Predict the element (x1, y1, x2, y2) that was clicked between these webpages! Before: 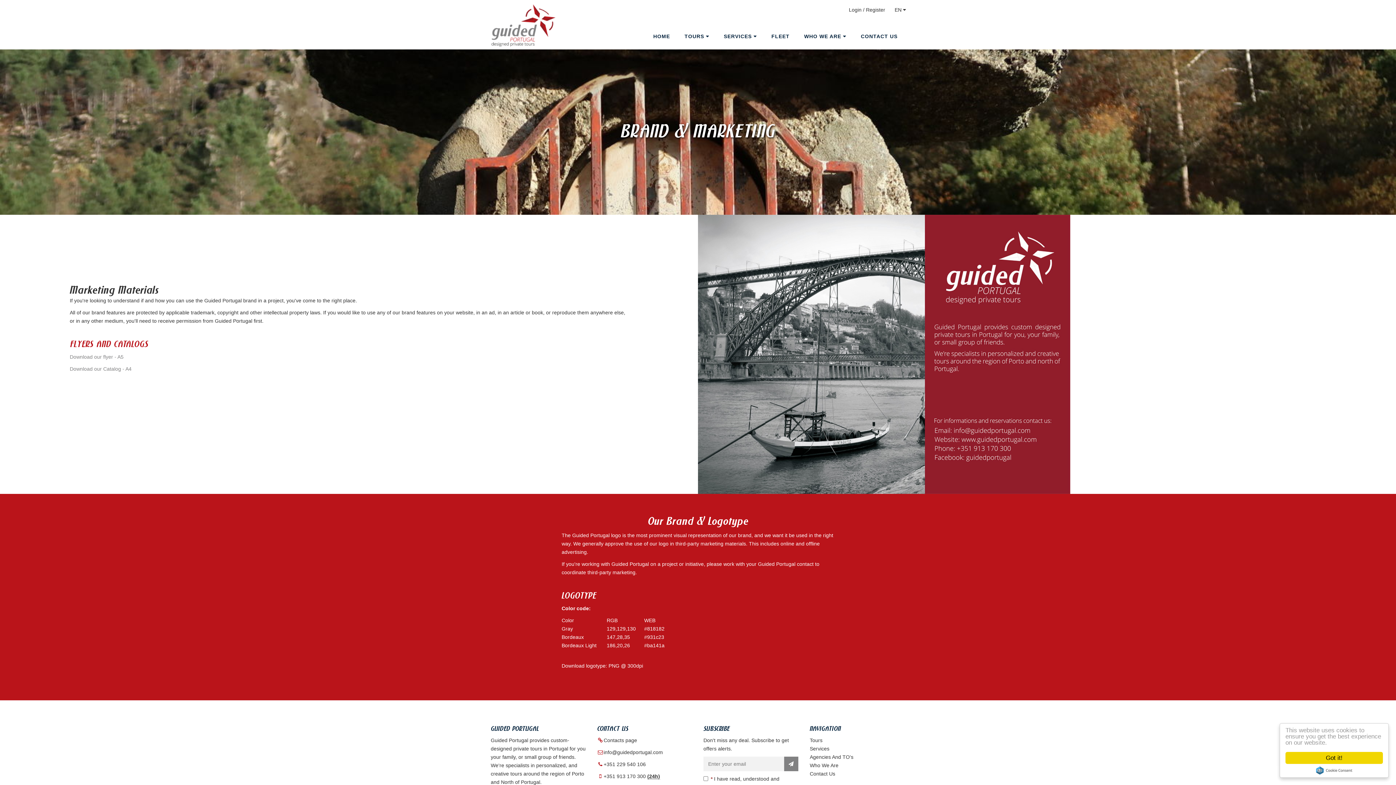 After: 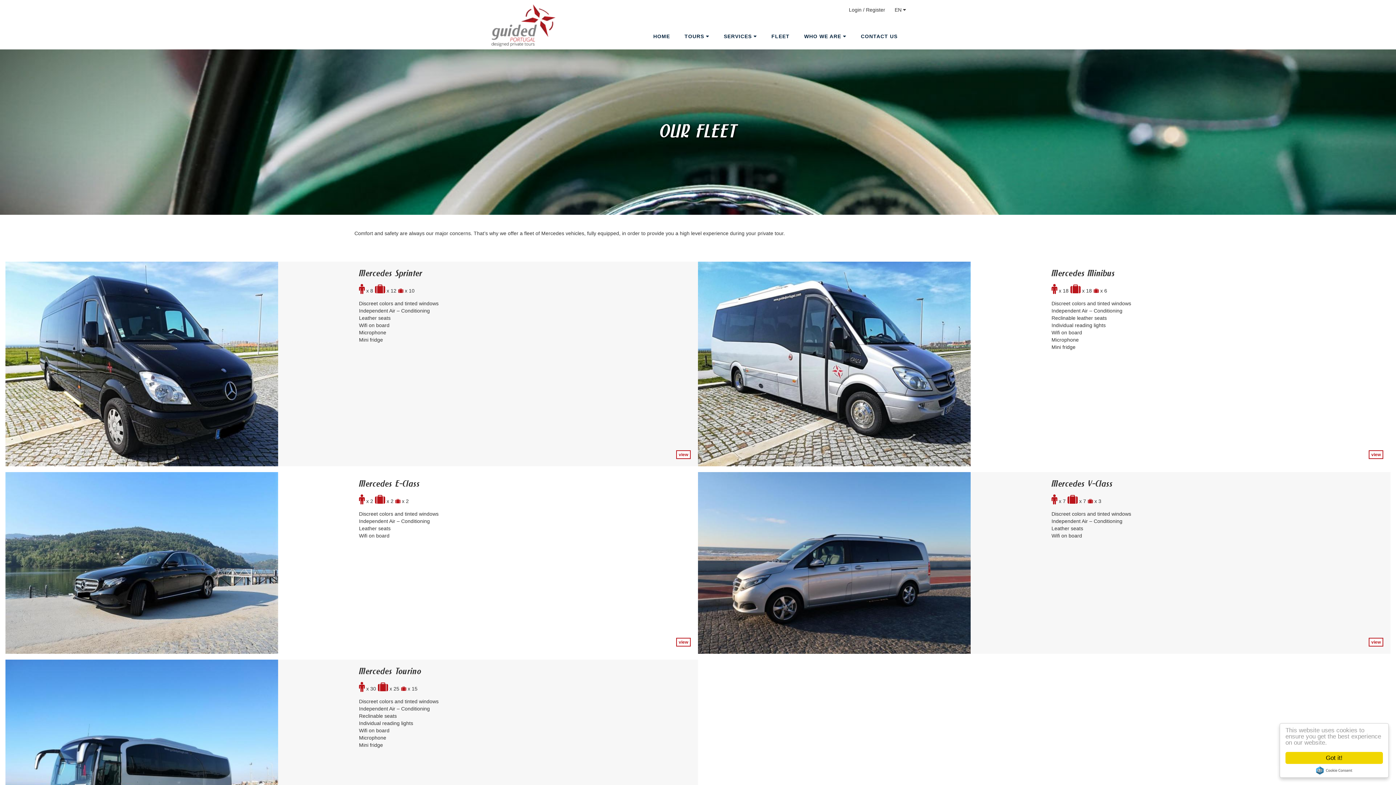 Action: label: FLEET bbox: (764, 27, 797, 45)